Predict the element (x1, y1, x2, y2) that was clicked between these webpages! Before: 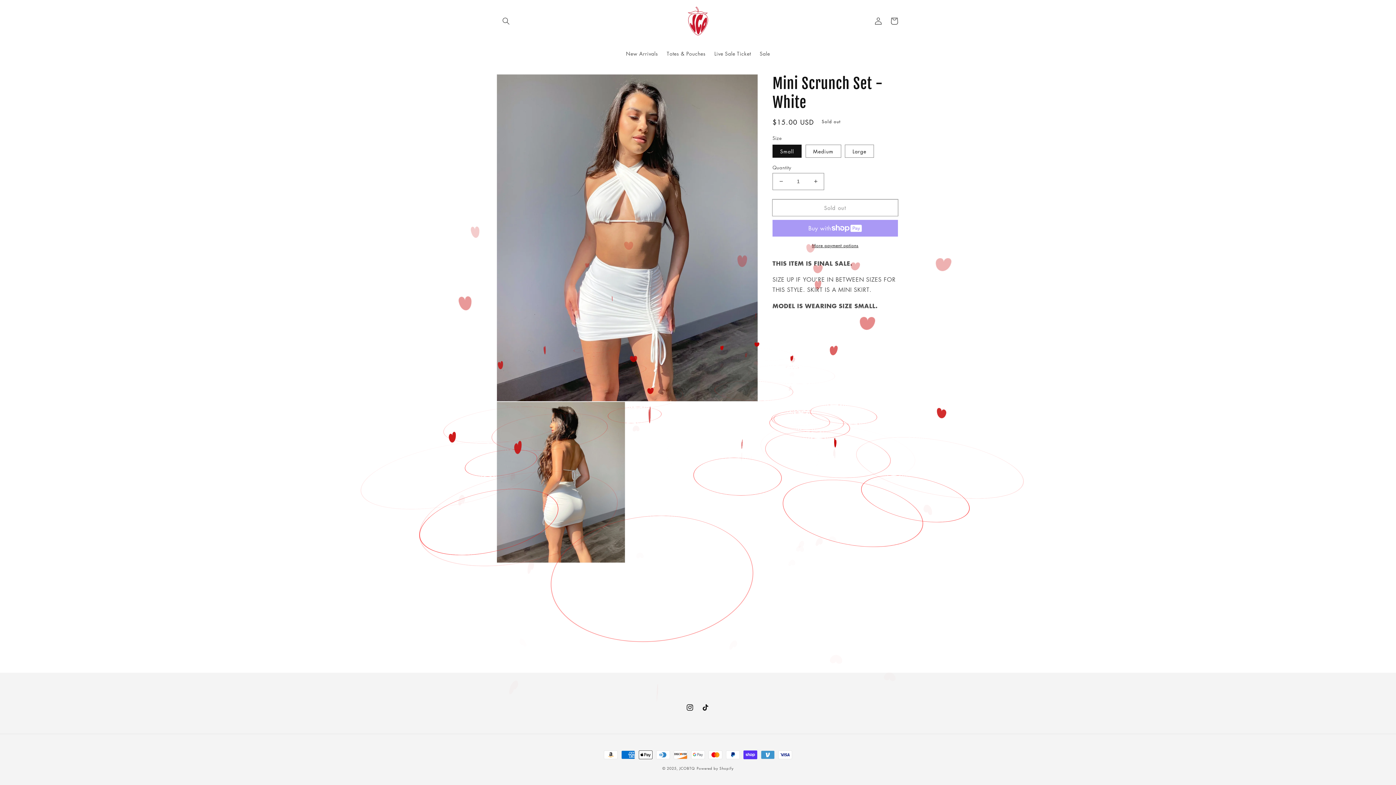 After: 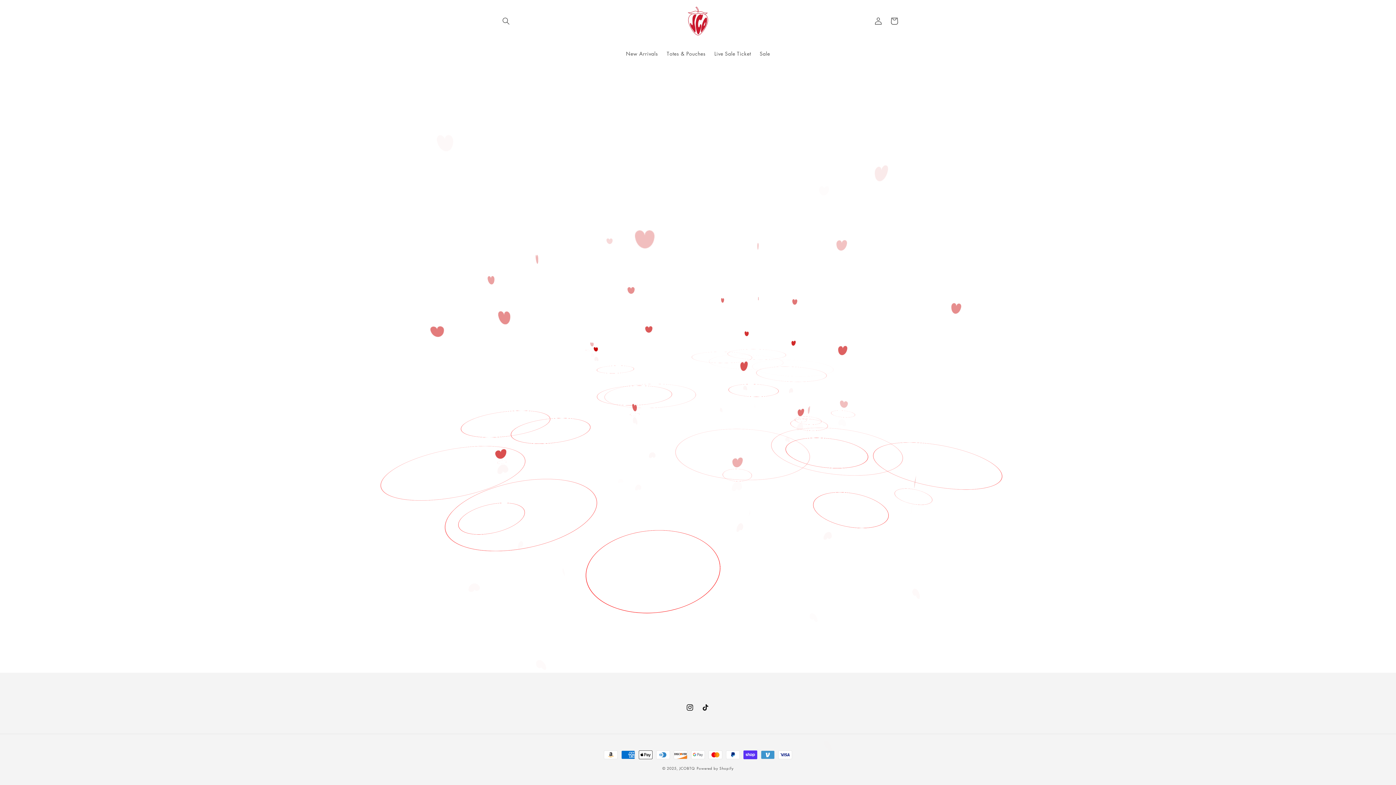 Action: bbox: (677, 0, 719, 41)